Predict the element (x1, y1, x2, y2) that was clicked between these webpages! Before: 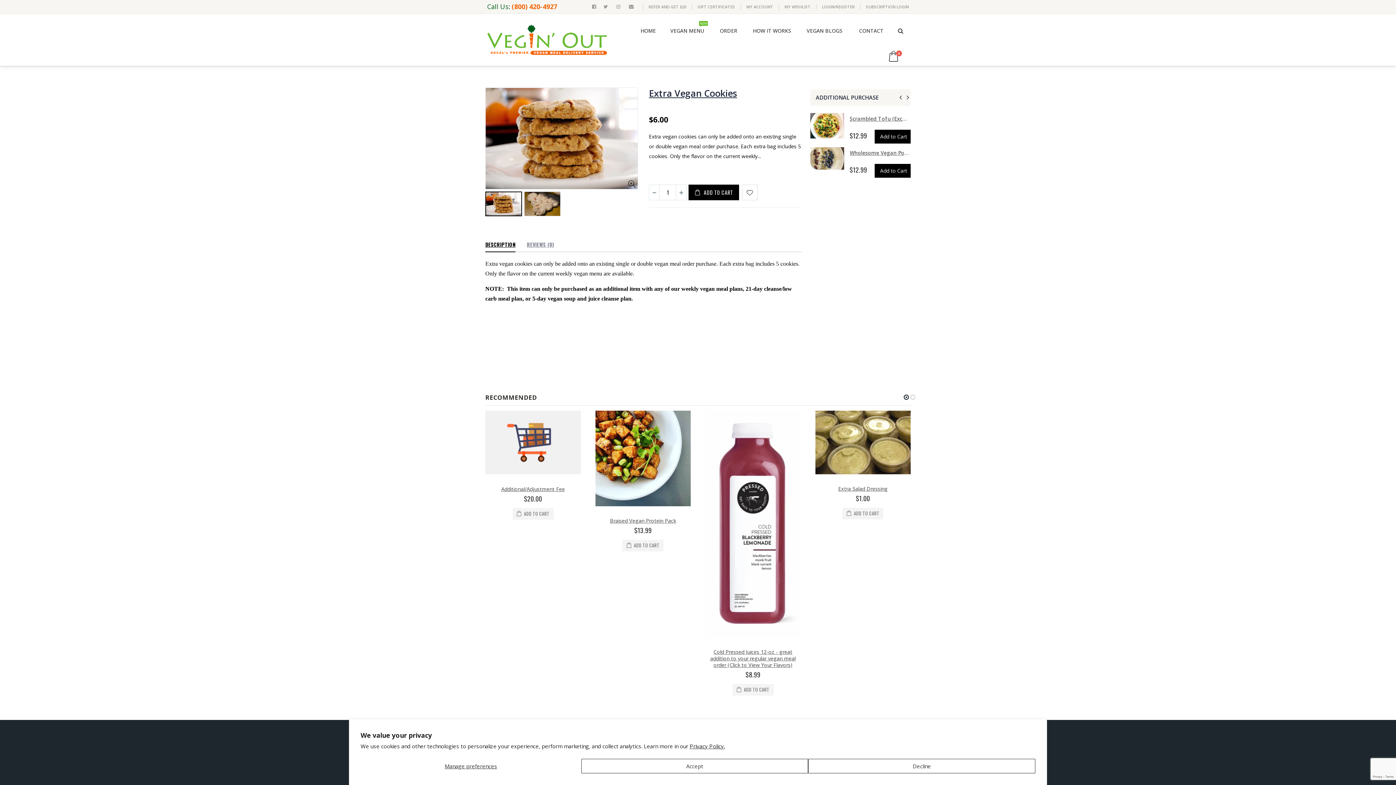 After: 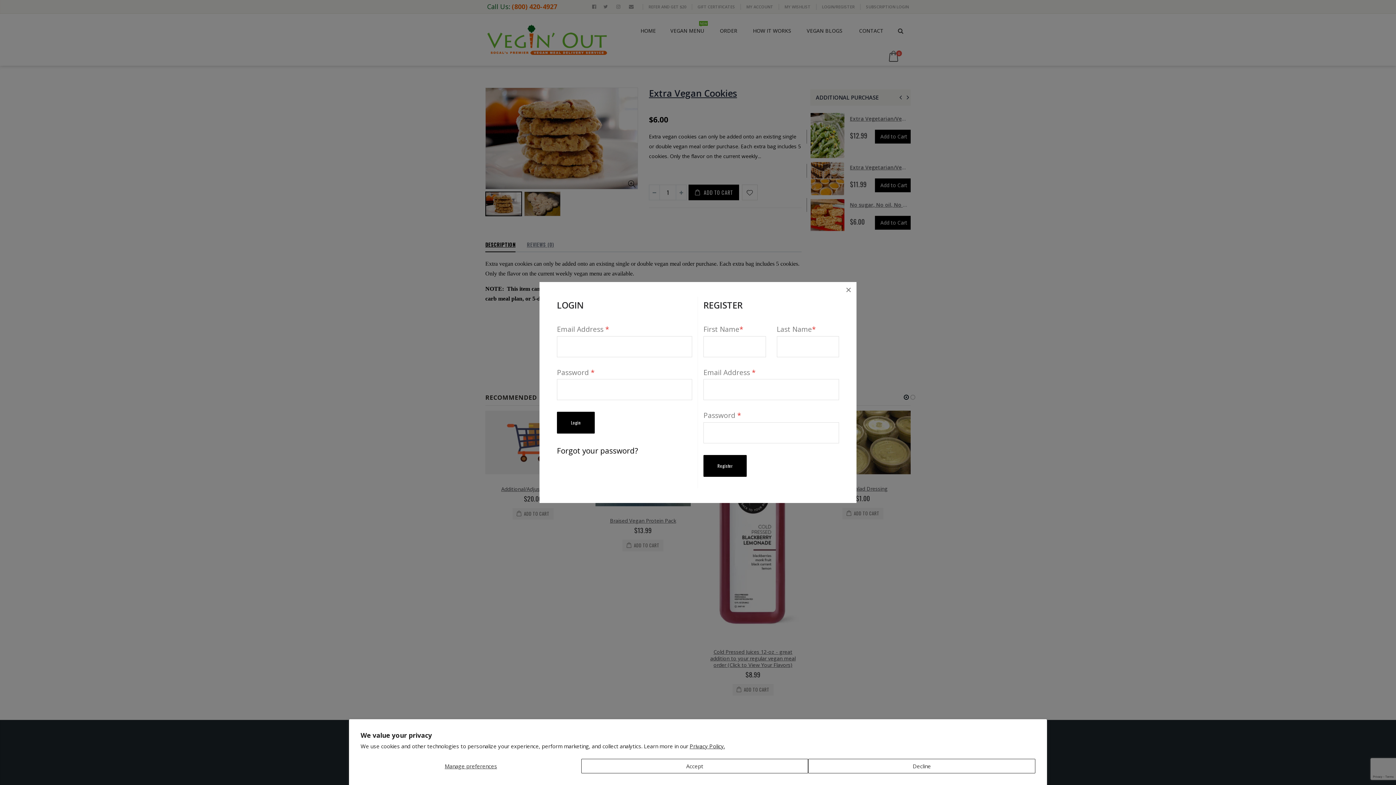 Action: label: LOGIN/REGISTER bbox: (822, 2, 854, 11)